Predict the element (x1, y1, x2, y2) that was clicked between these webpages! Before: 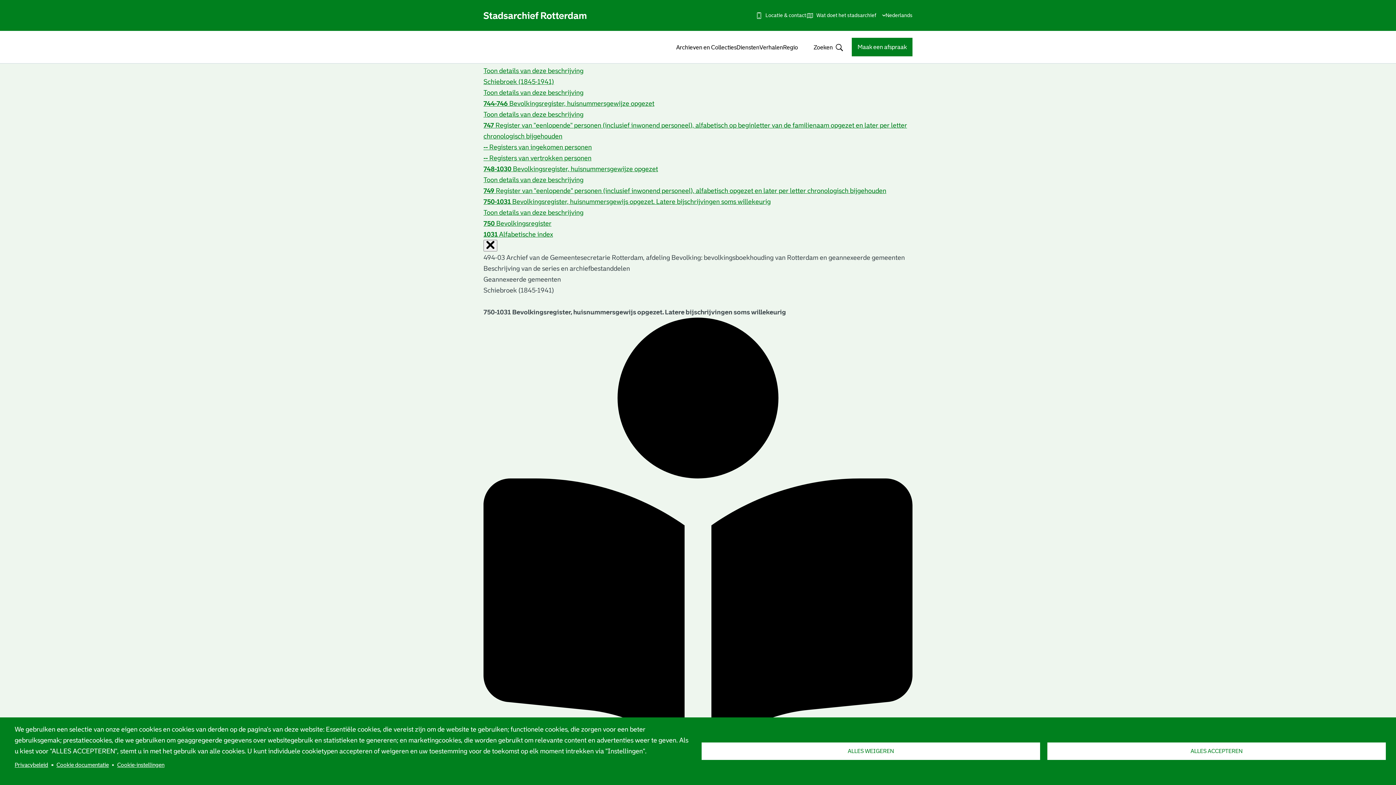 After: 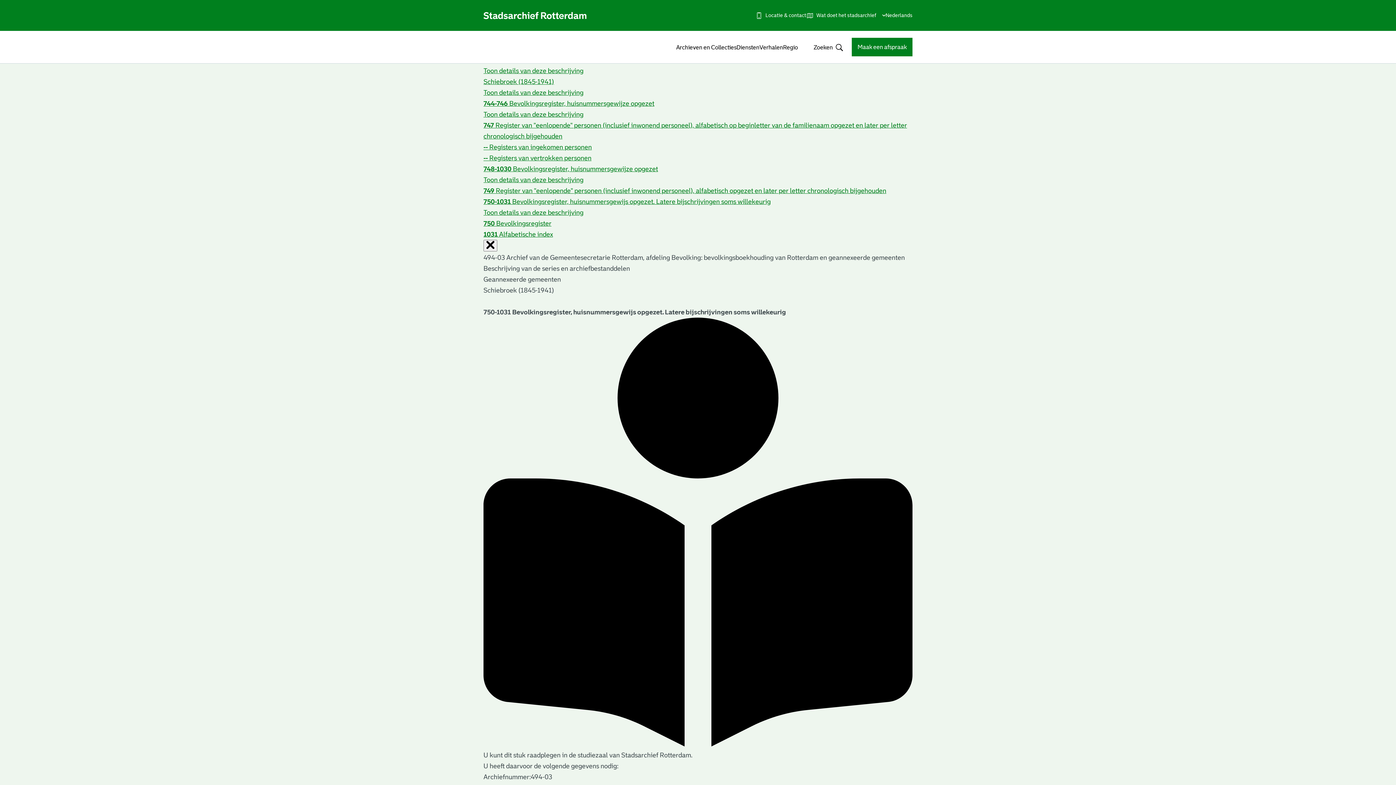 Action: bbox: (701, 742, 1040, 760) label: ALLES WEIGEREN